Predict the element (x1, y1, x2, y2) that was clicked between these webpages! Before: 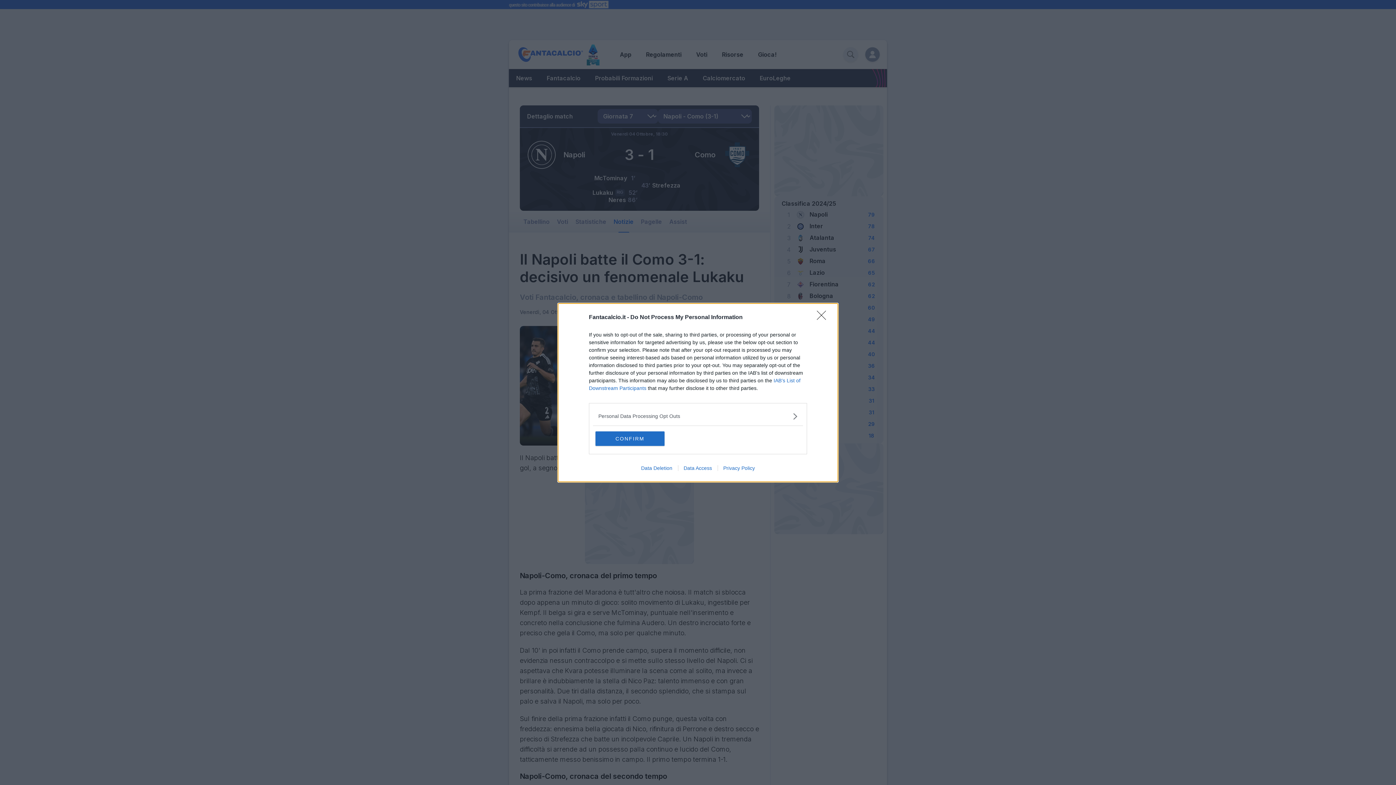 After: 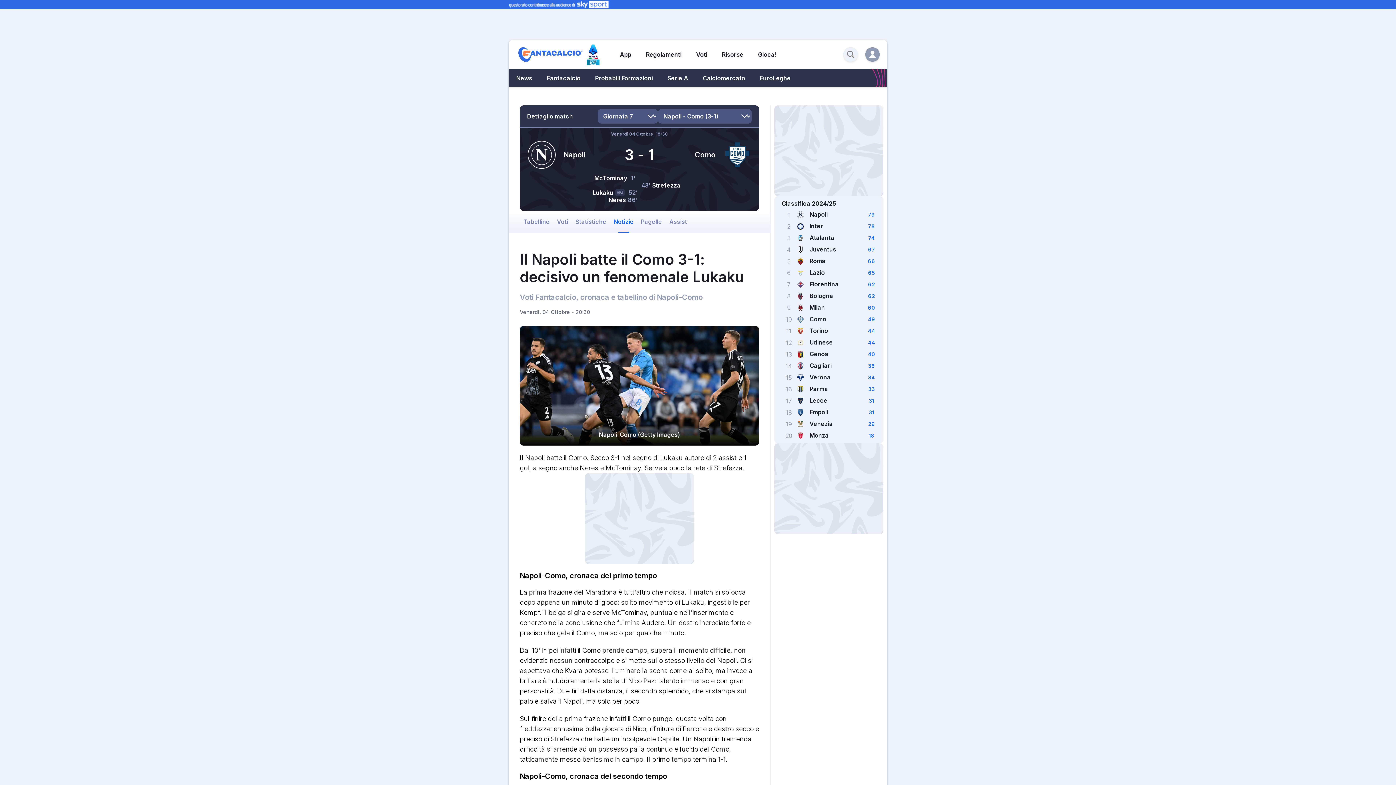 Action: label: CONFIRM bbox: (595, 431, 664, 446)